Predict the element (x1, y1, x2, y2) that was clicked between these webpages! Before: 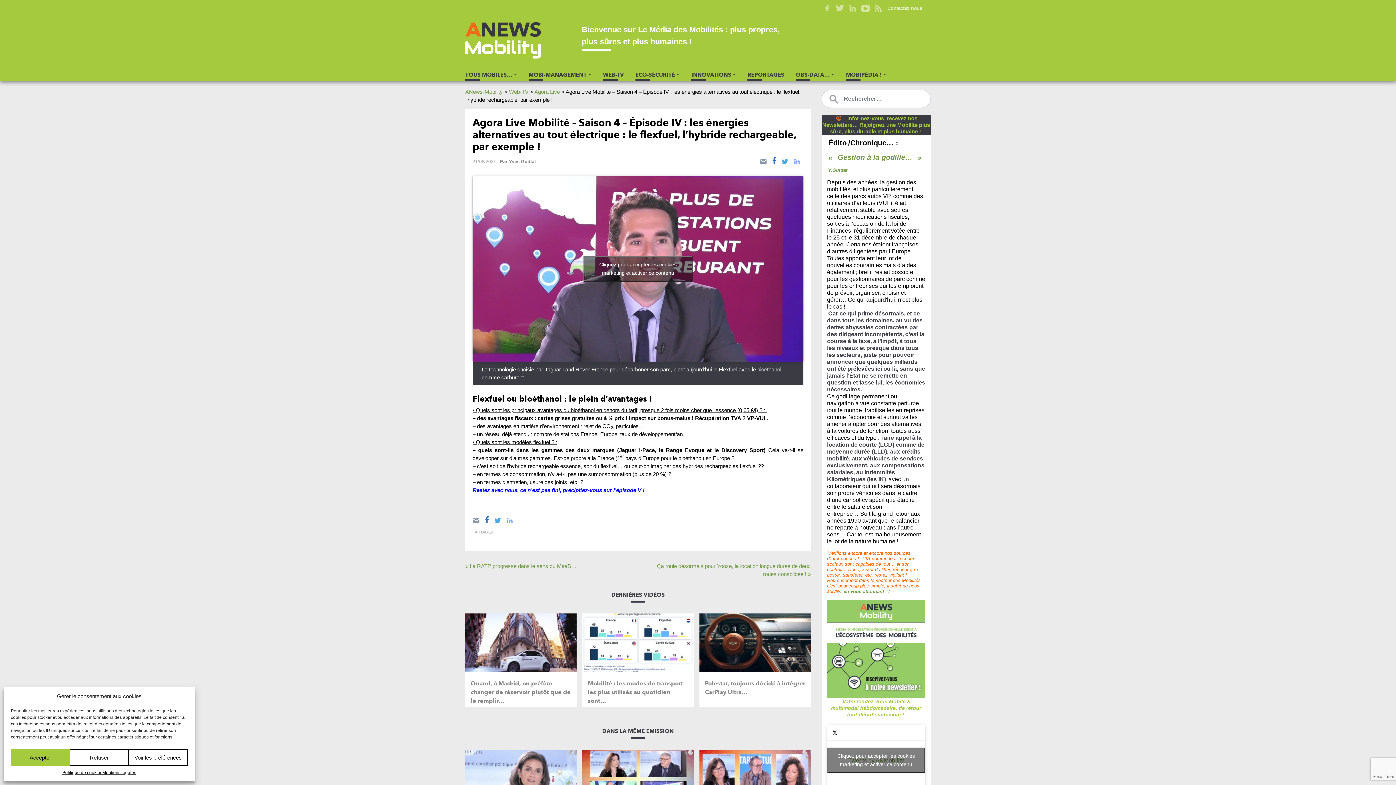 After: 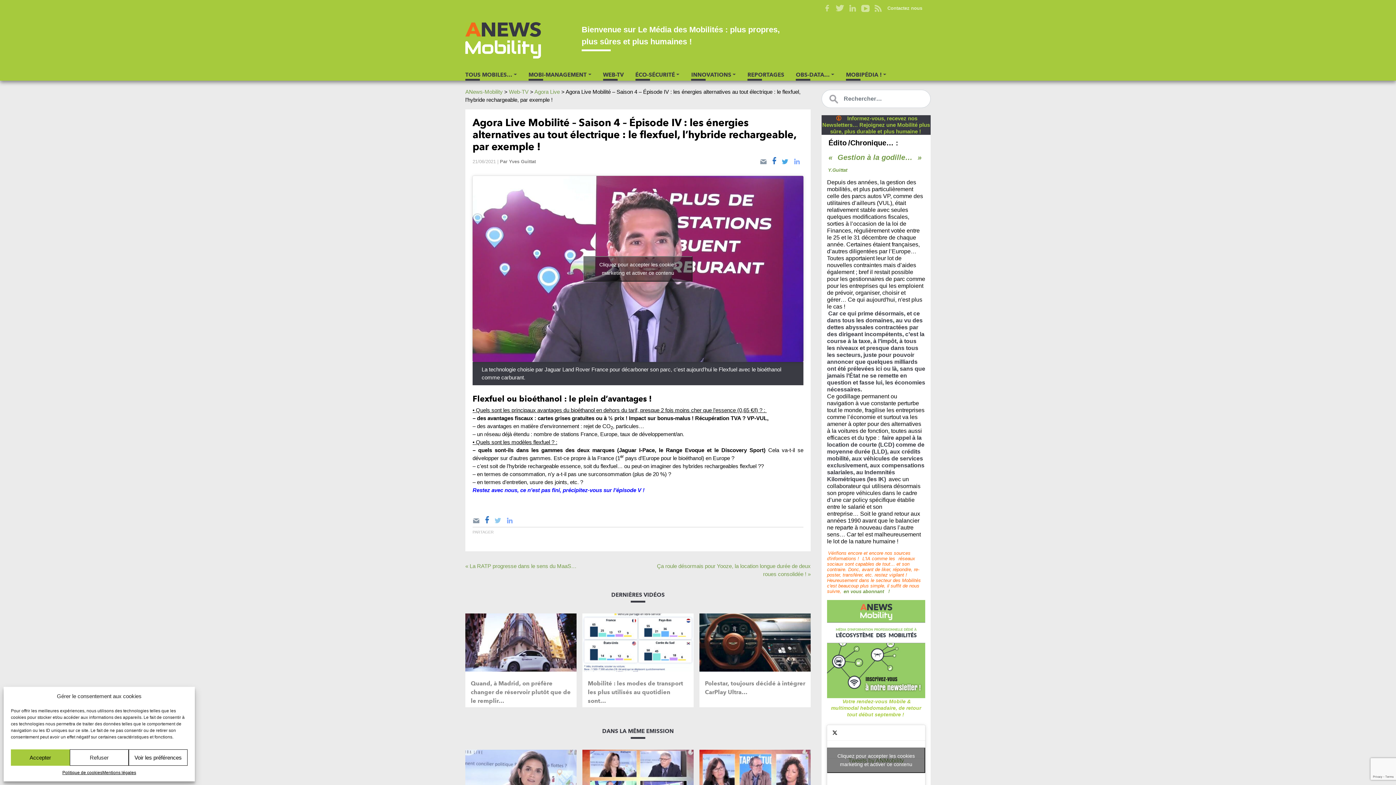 Action: label: Twitter bbox: (492, 515, 504, 523)